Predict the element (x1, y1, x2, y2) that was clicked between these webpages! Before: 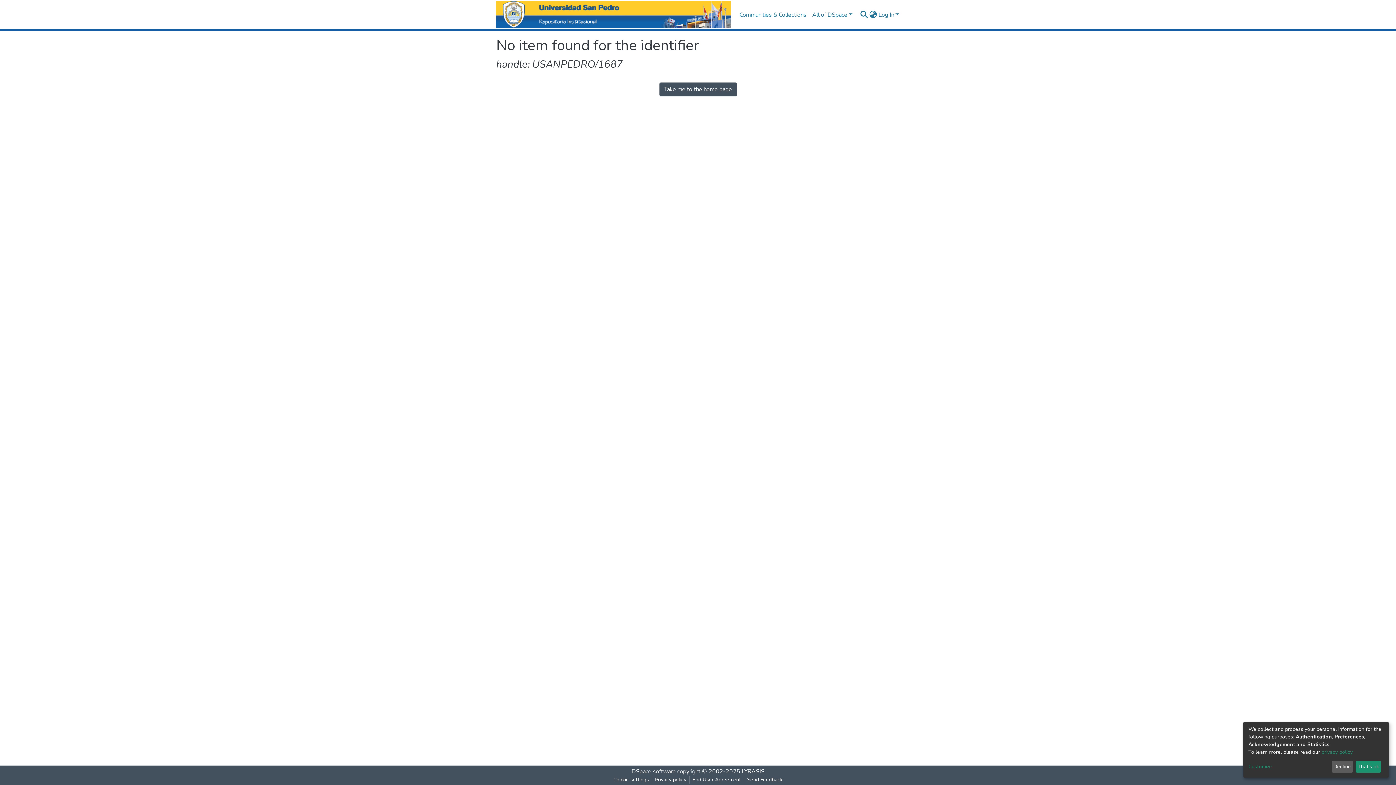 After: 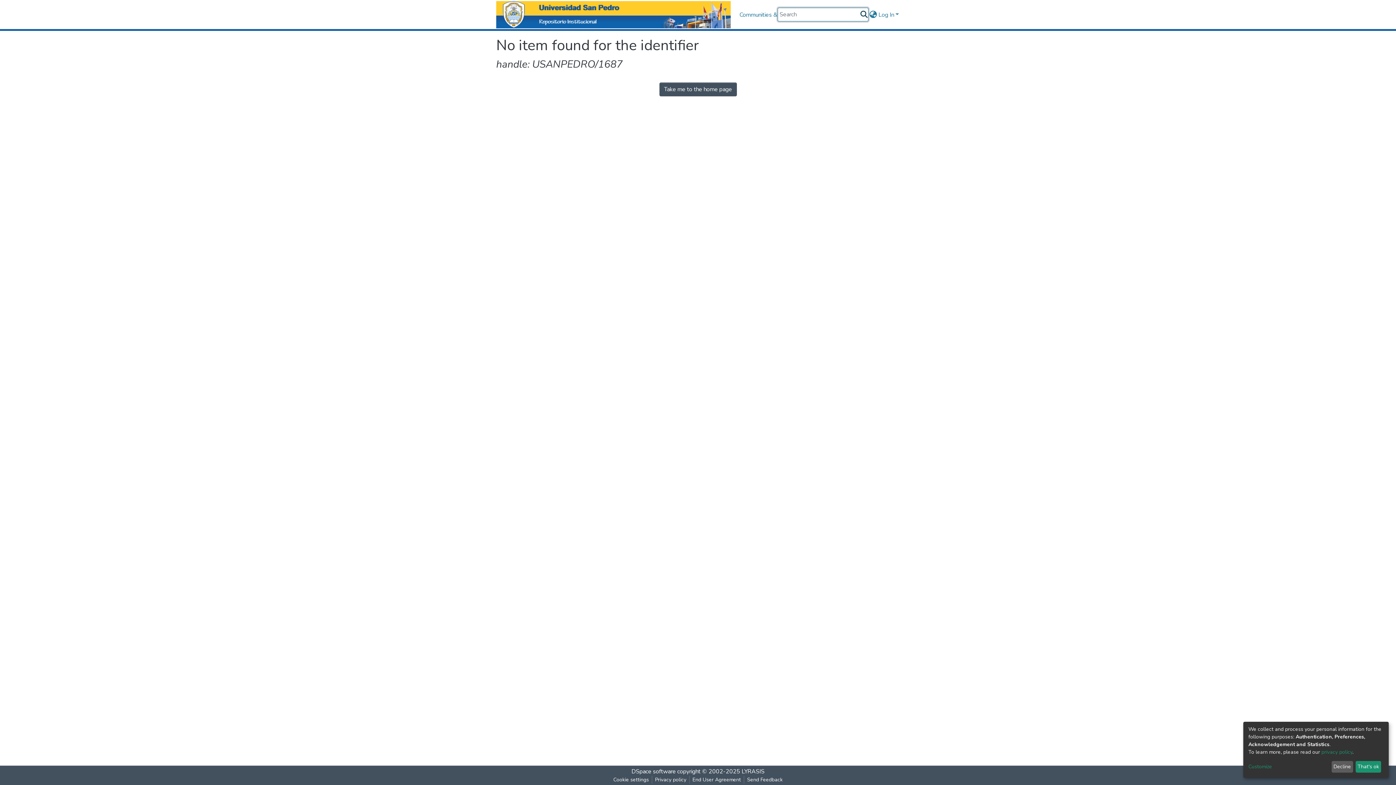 Action: bbox: (859, 10, 868, 19) label: Submit search